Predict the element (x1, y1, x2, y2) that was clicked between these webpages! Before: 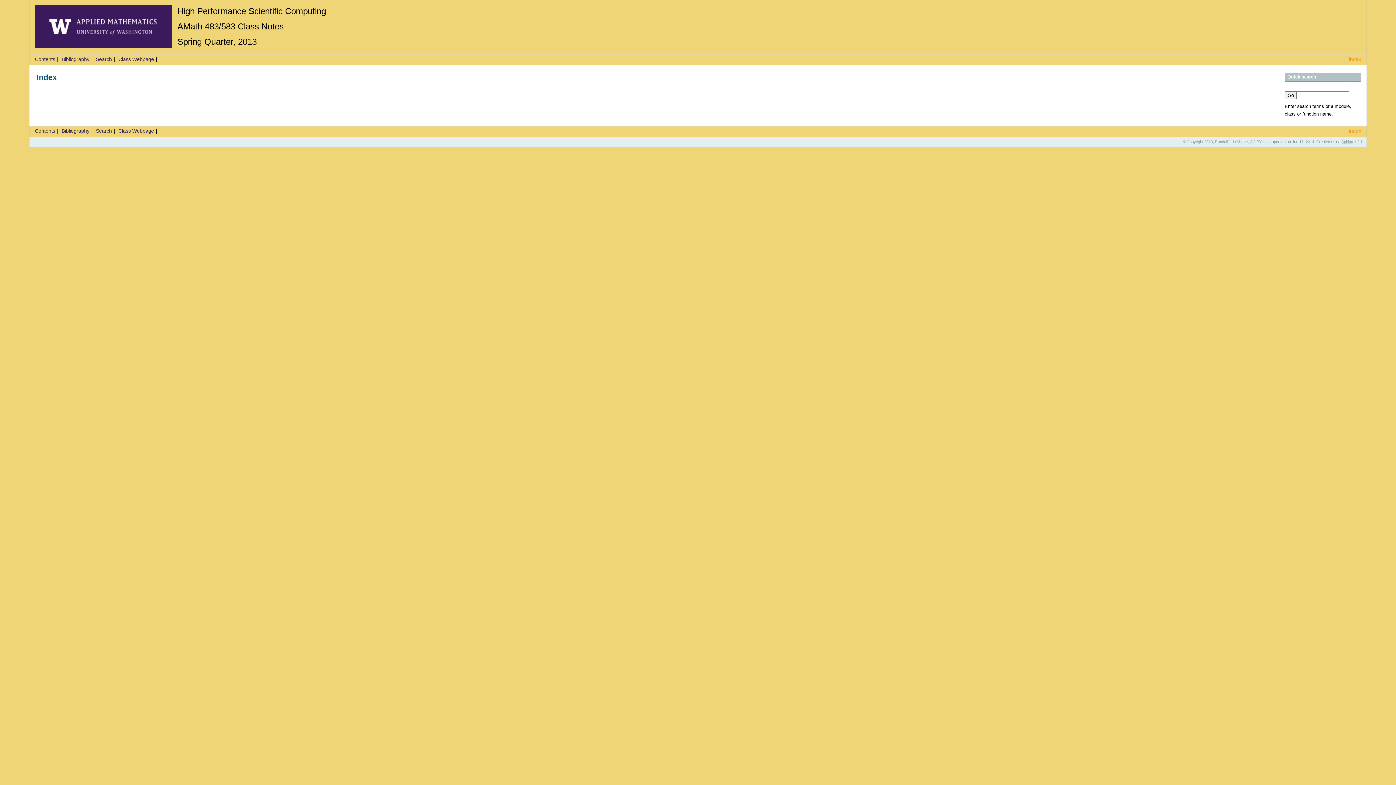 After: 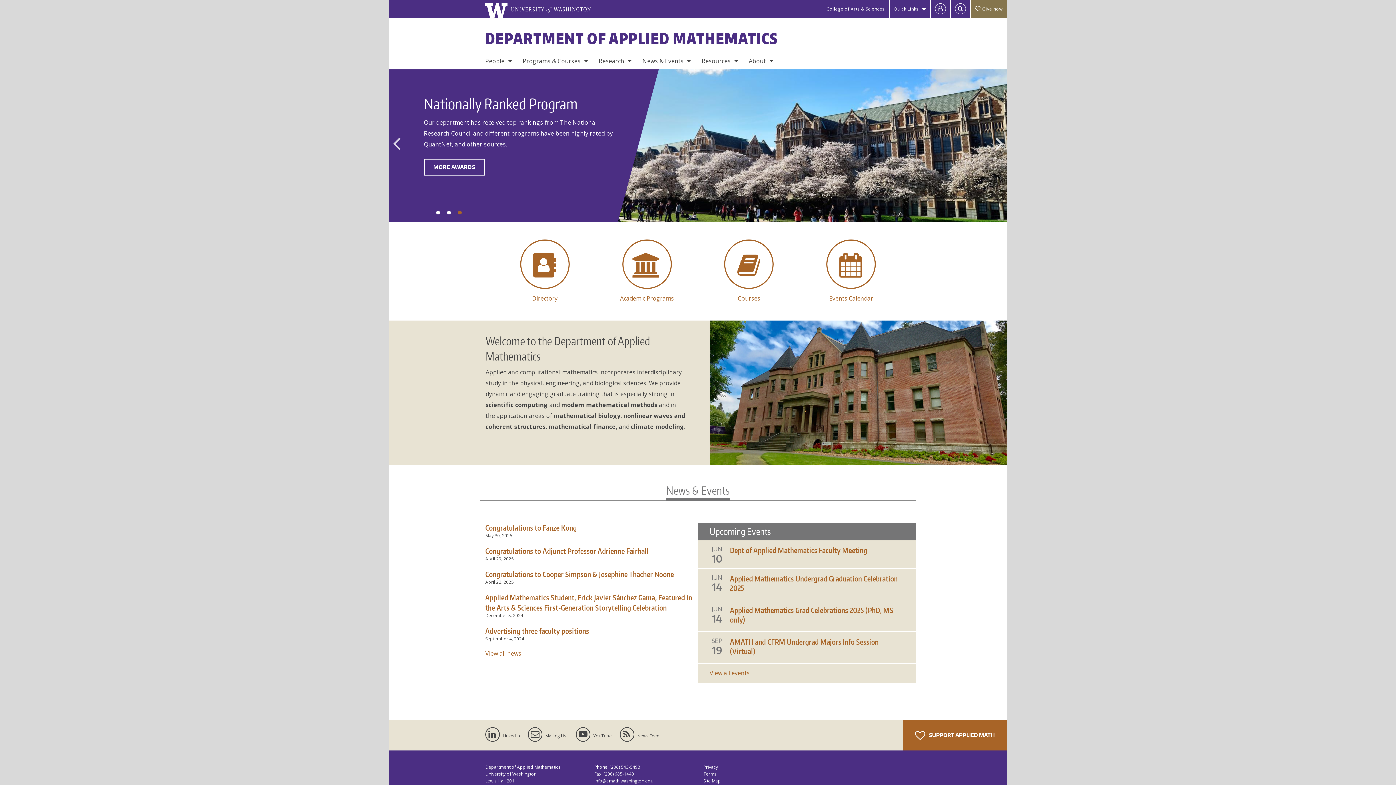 Action: bbox: (34, 43, 172, 49)